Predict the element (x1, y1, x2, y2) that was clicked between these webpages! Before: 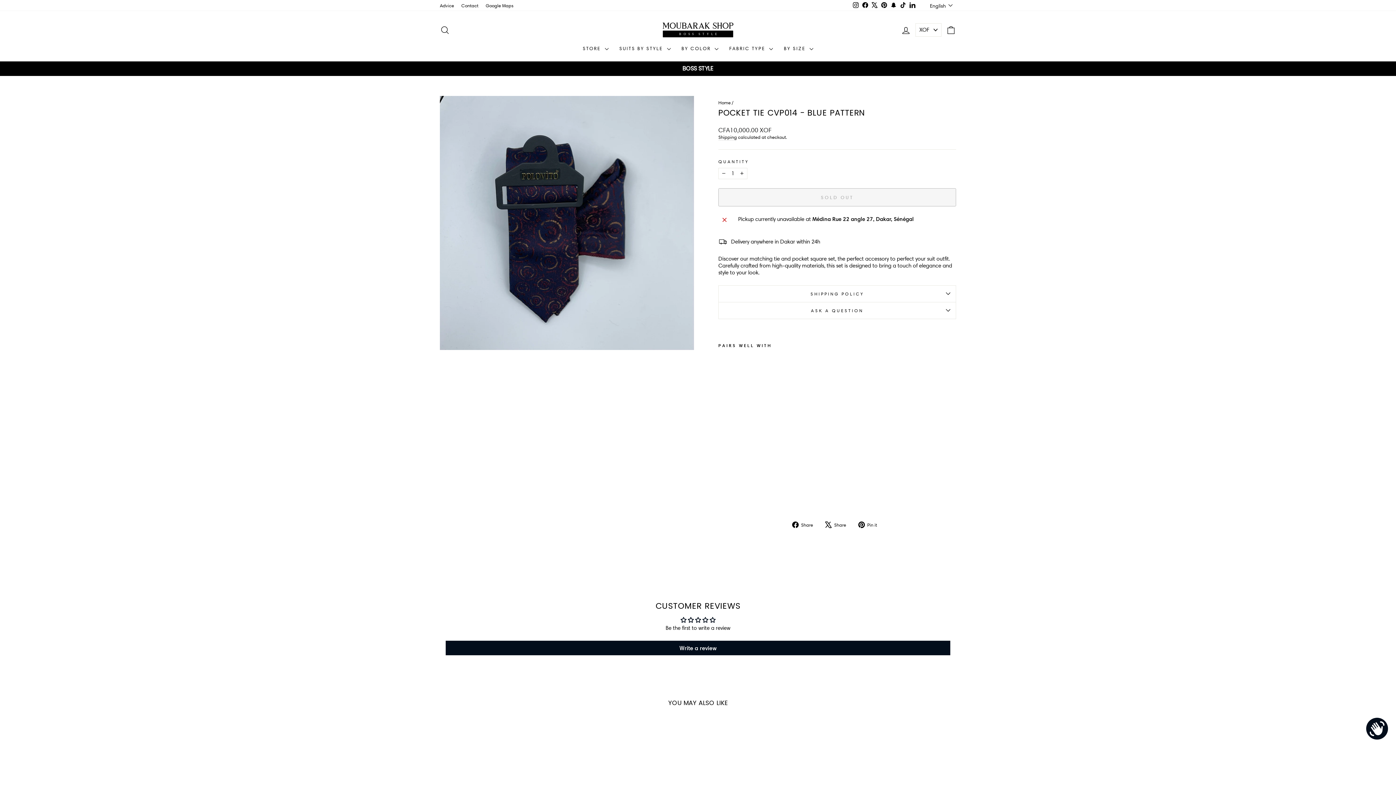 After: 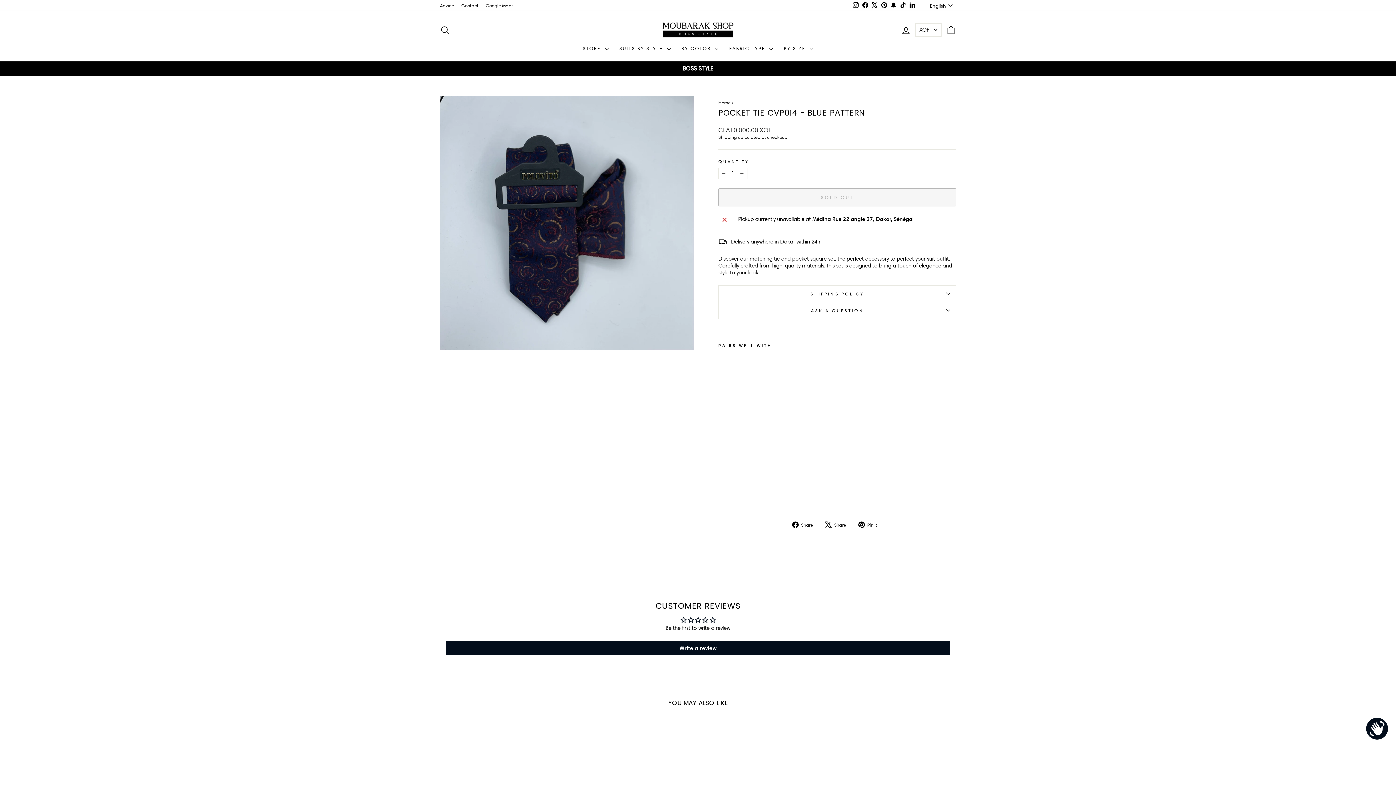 Action: label: Pinterest bbox: (879, 0, 889, 10)